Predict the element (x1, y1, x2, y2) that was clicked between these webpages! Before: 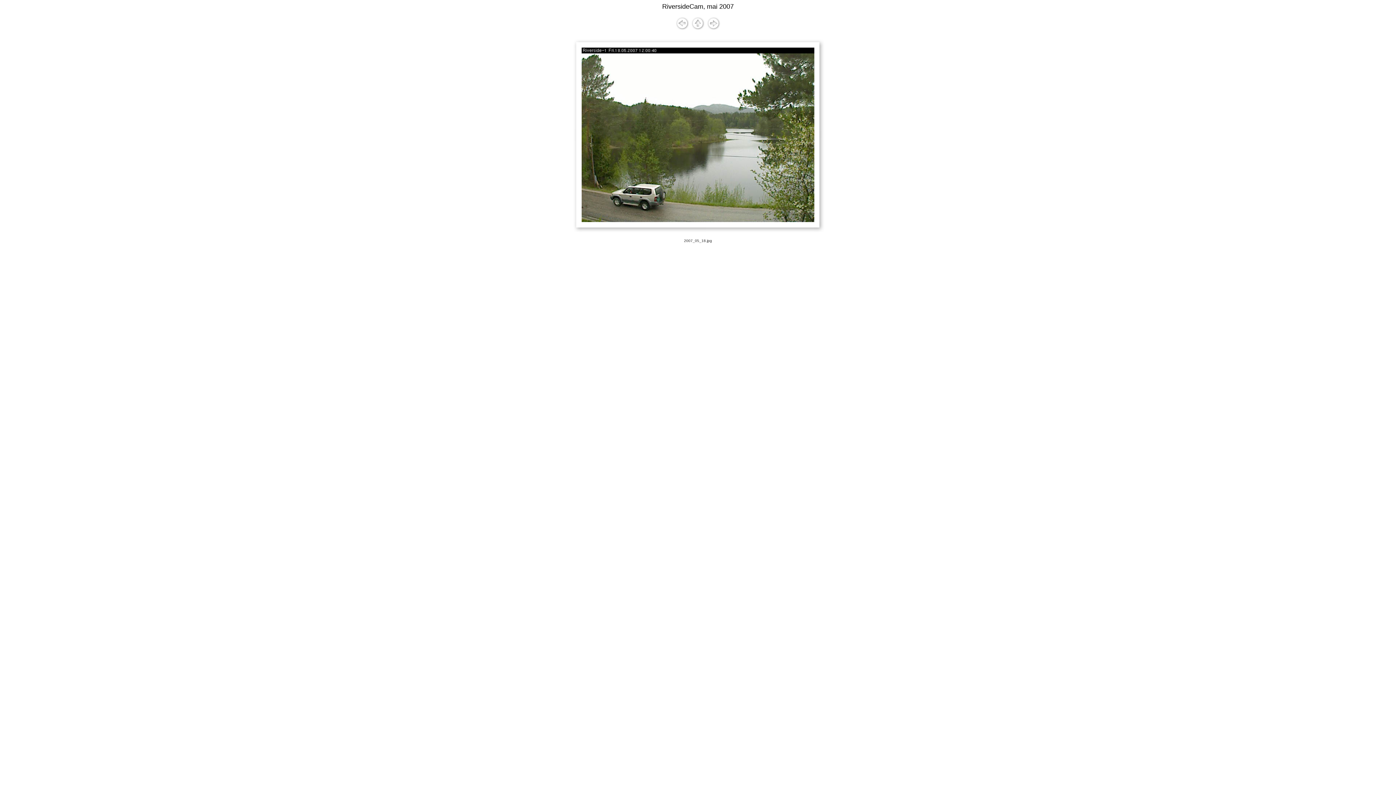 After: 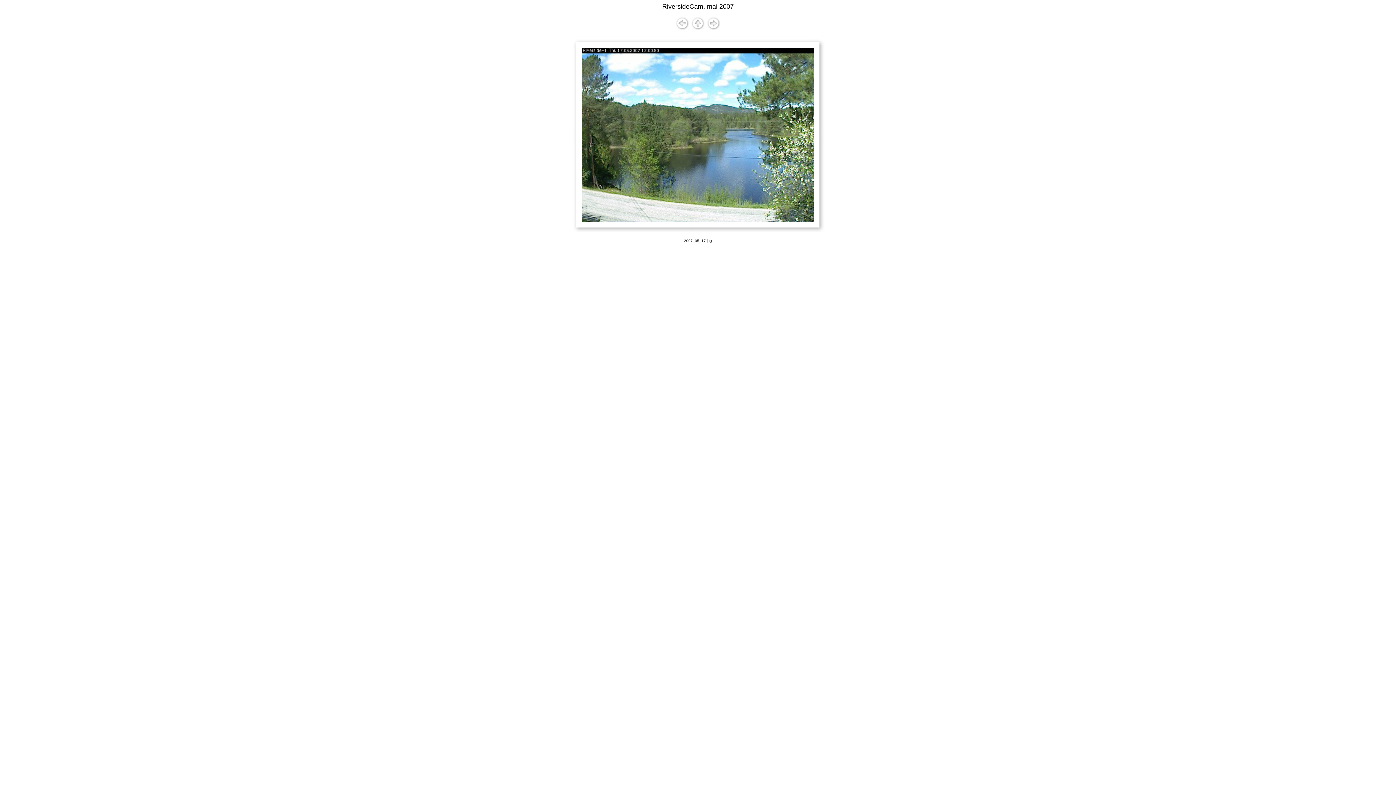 Action: bbox: (674, 24, 690, 30)